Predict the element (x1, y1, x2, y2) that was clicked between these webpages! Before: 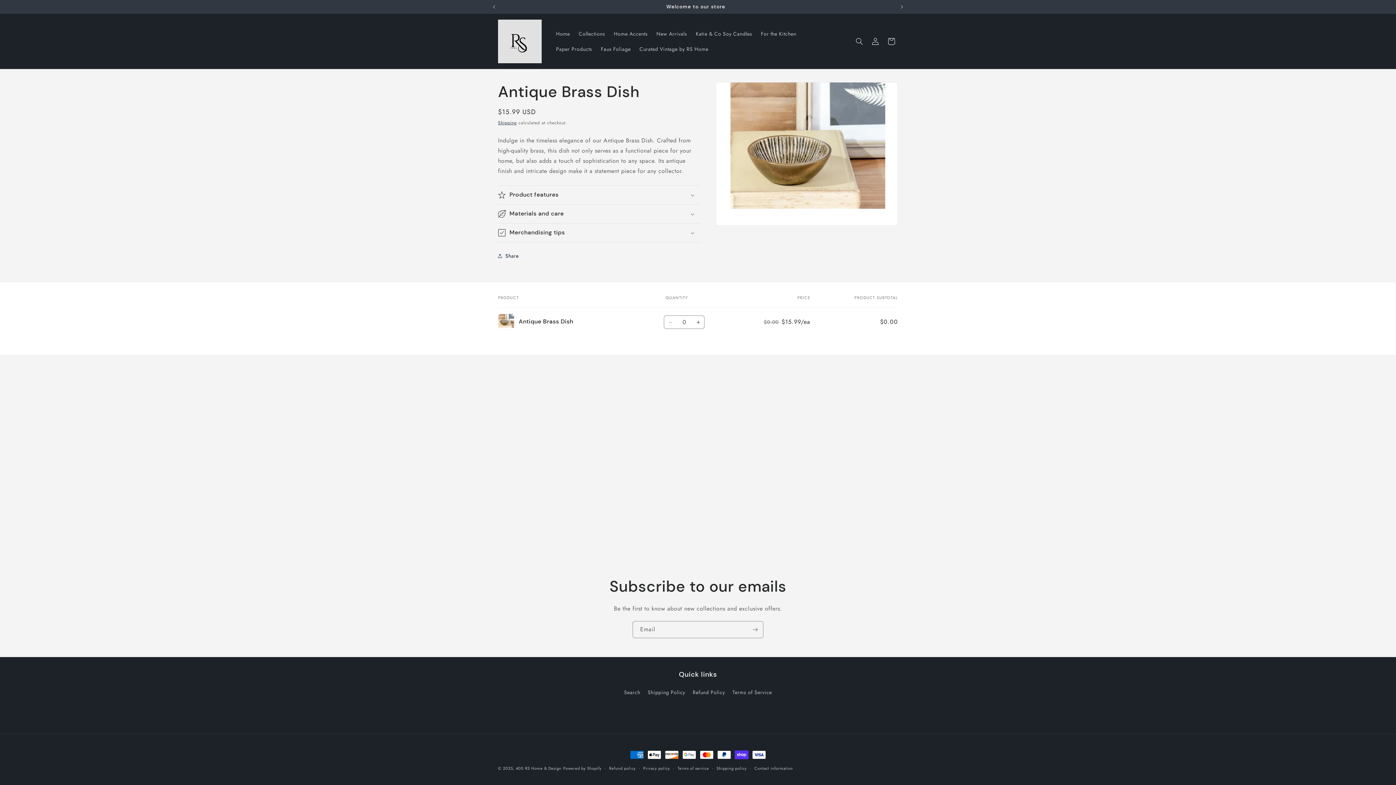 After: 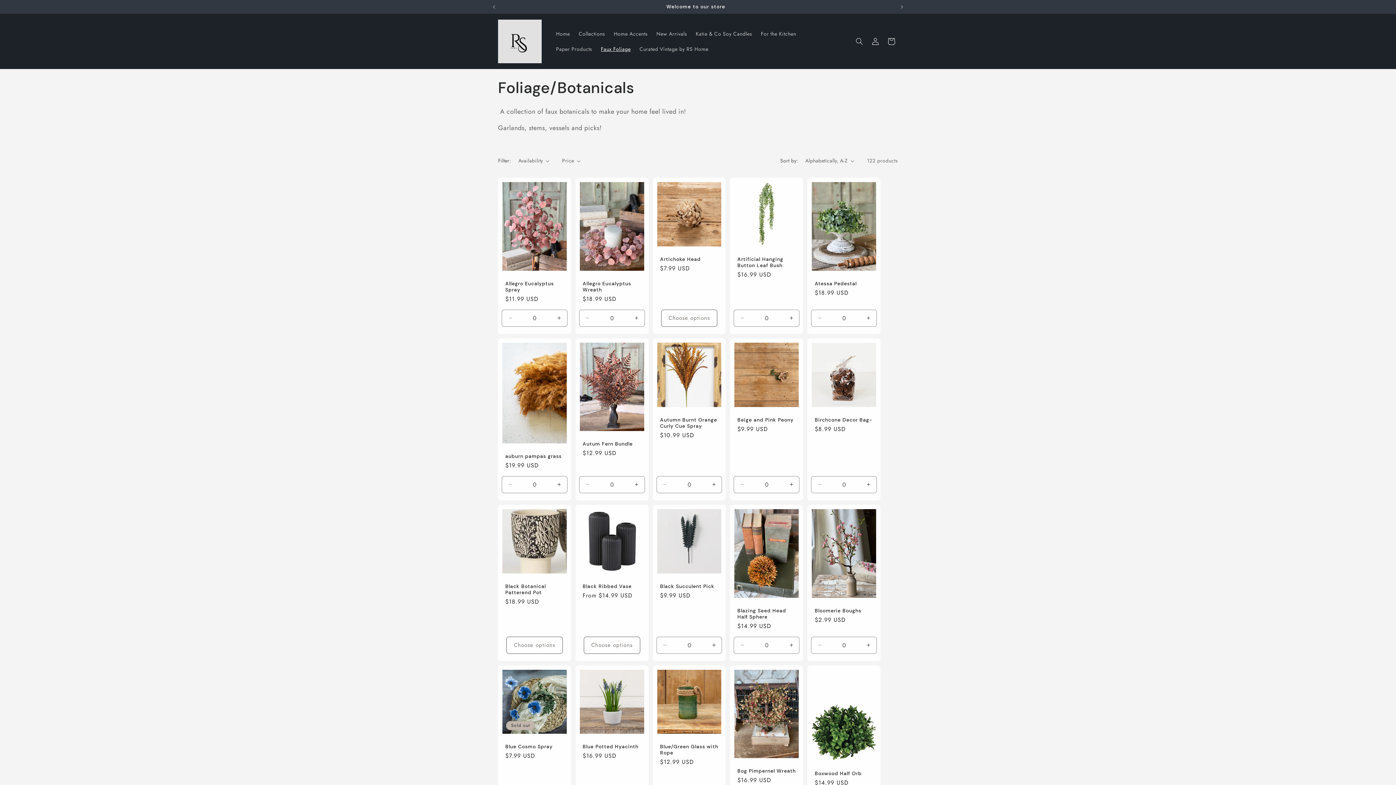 Action: label: Faux Foliage bbox: (596, 41, 635, 56)